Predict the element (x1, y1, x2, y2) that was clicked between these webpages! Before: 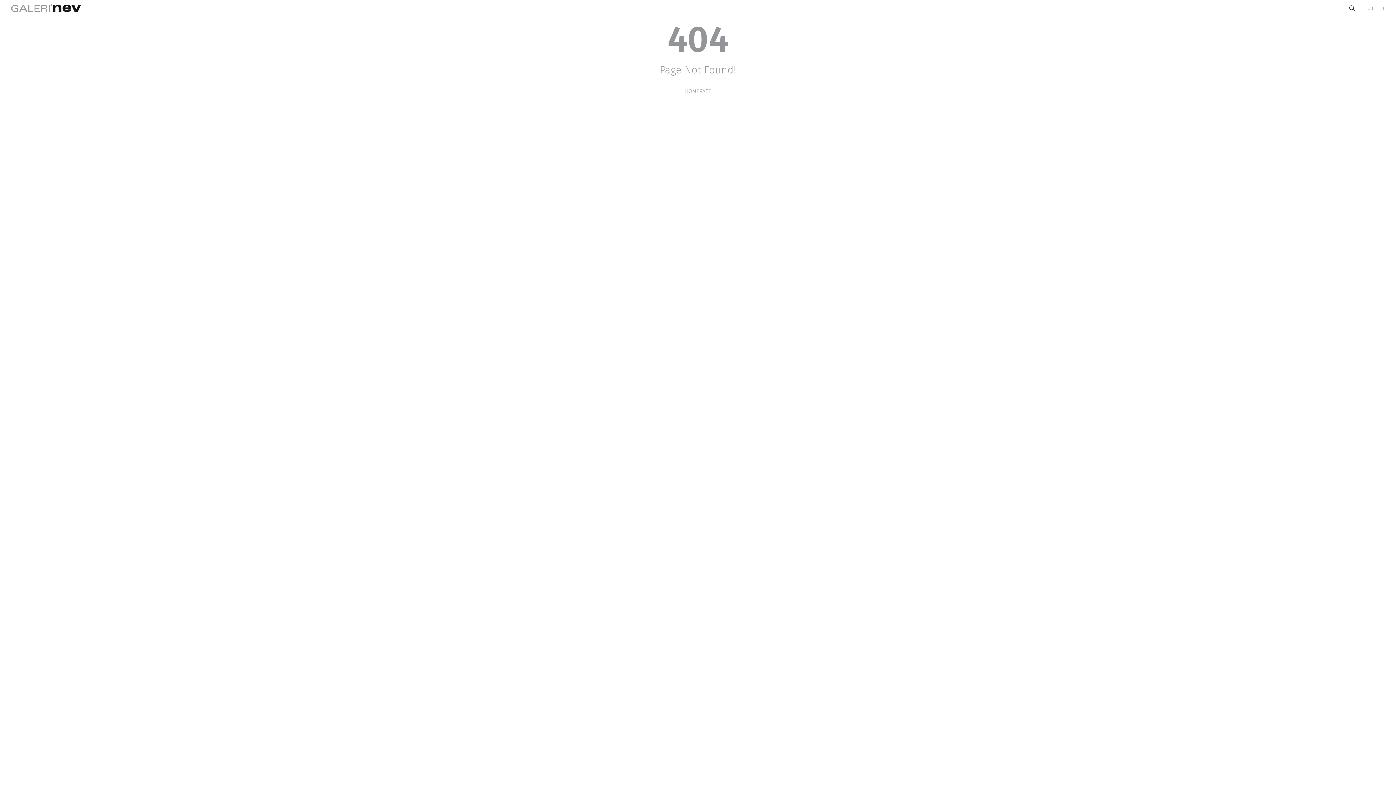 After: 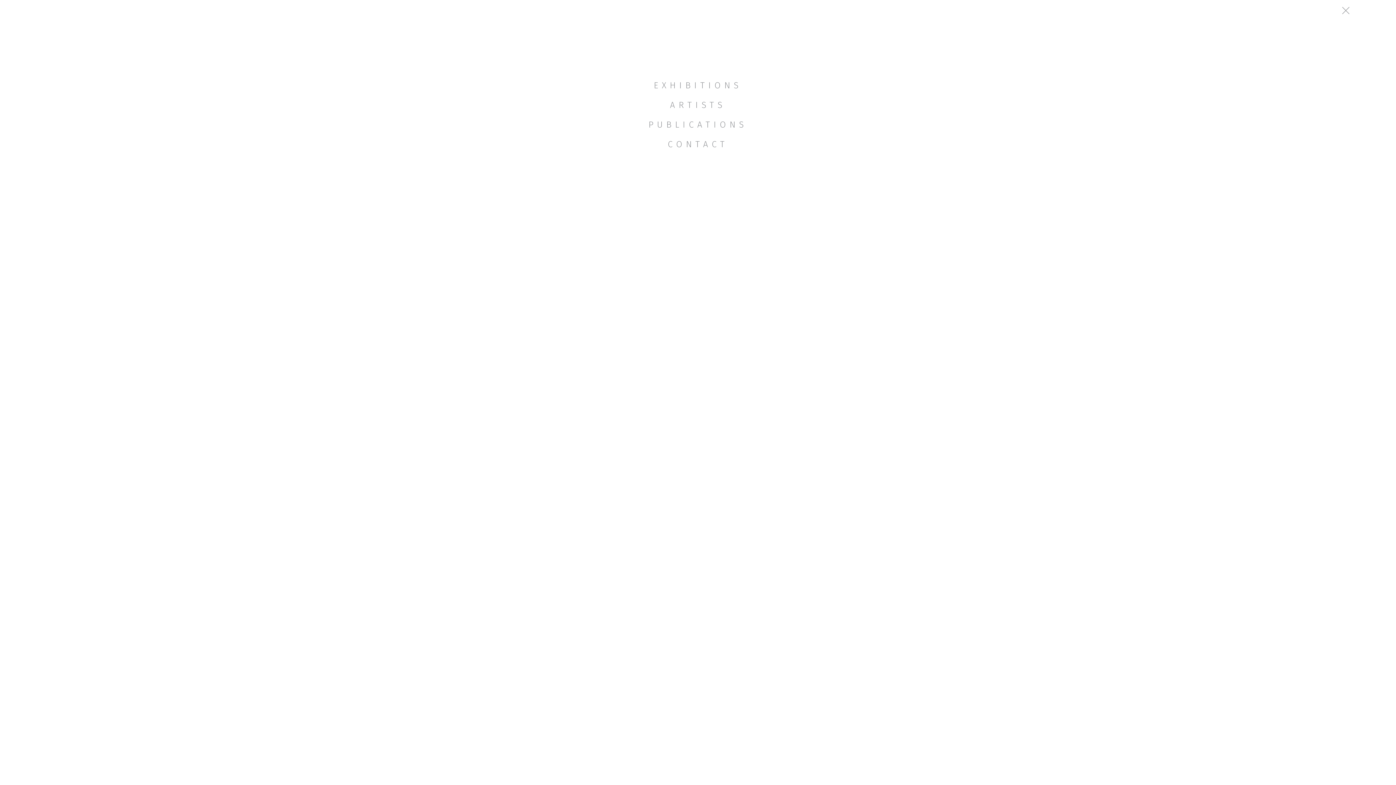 Action: bbox: (1326, 2, 1342, 13)